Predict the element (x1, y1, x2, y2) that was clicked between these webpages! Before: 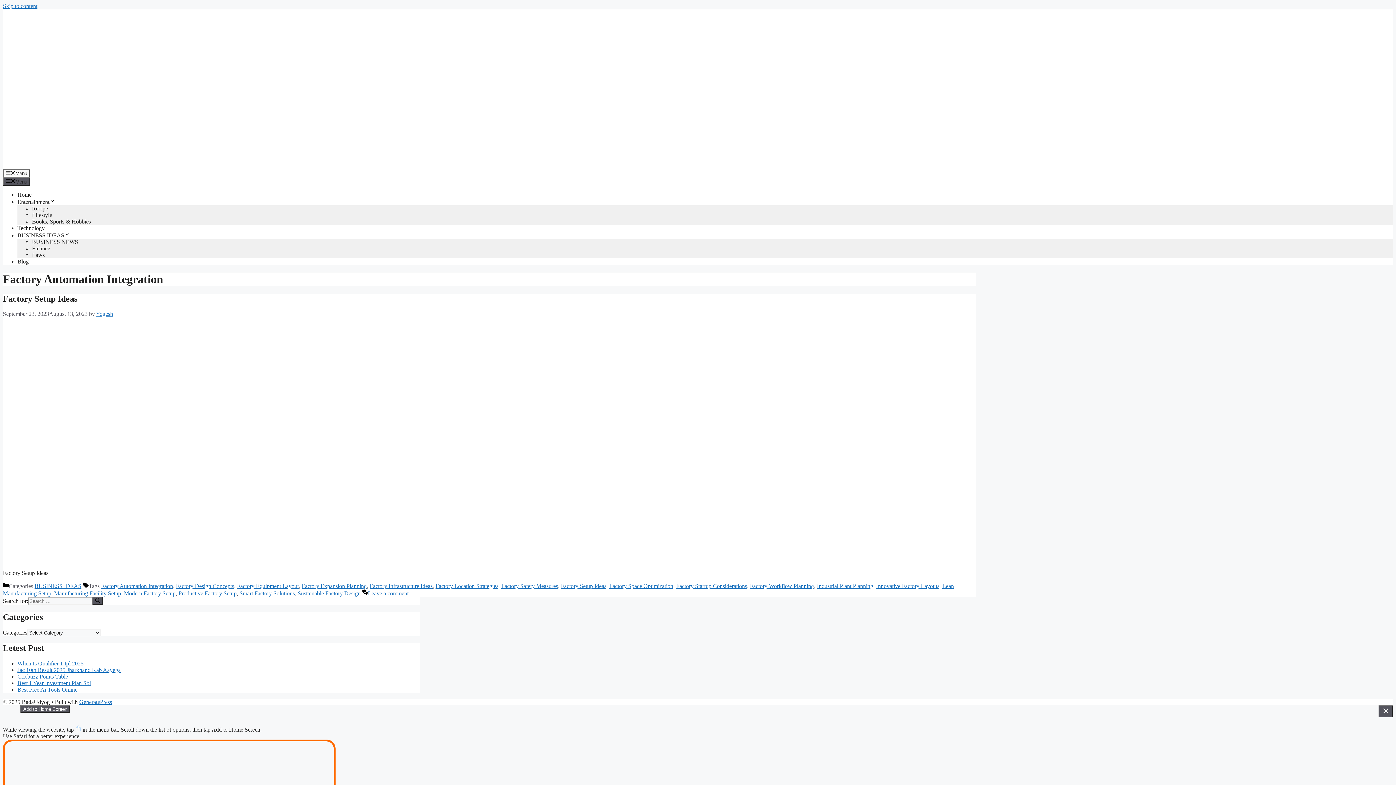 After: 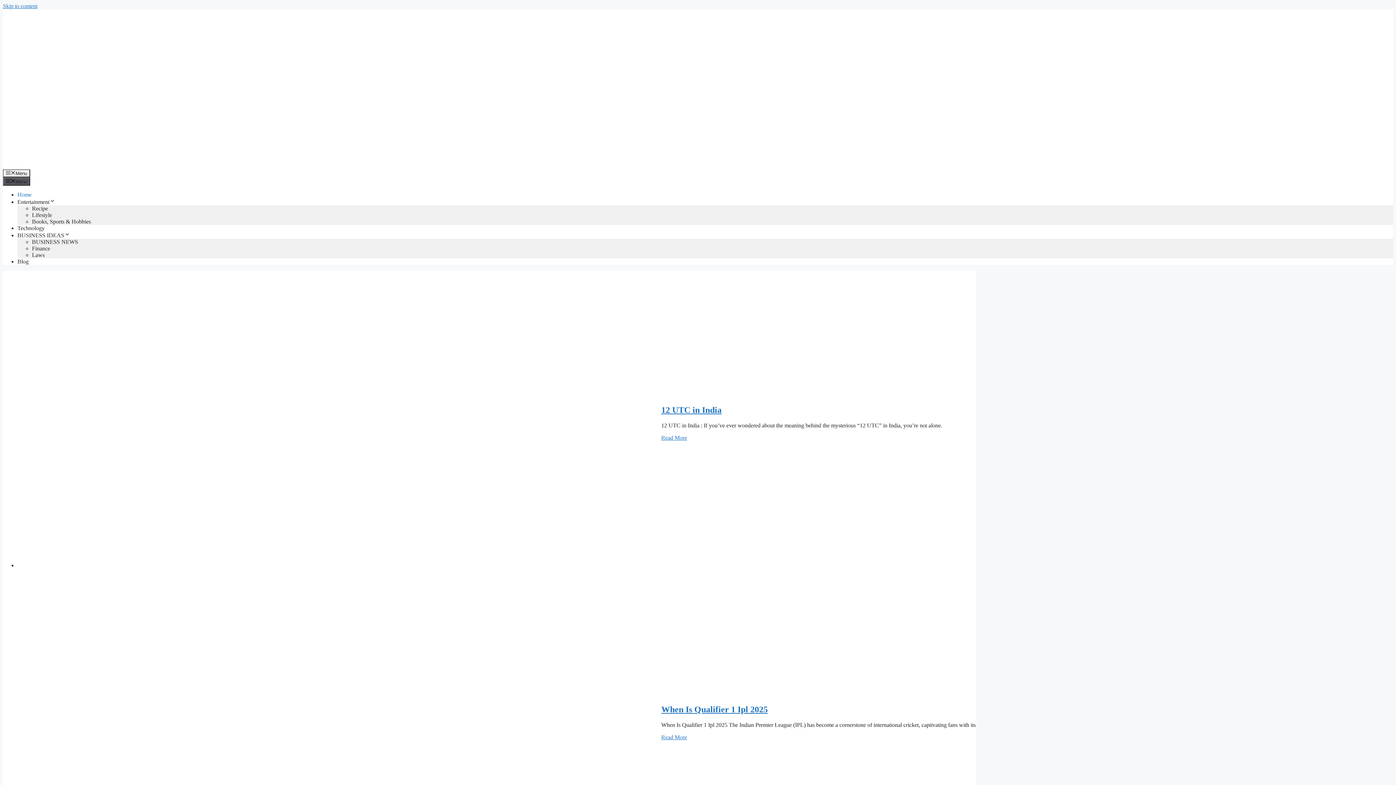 Action: label: Home bbox: (17, 191, 31, 197)